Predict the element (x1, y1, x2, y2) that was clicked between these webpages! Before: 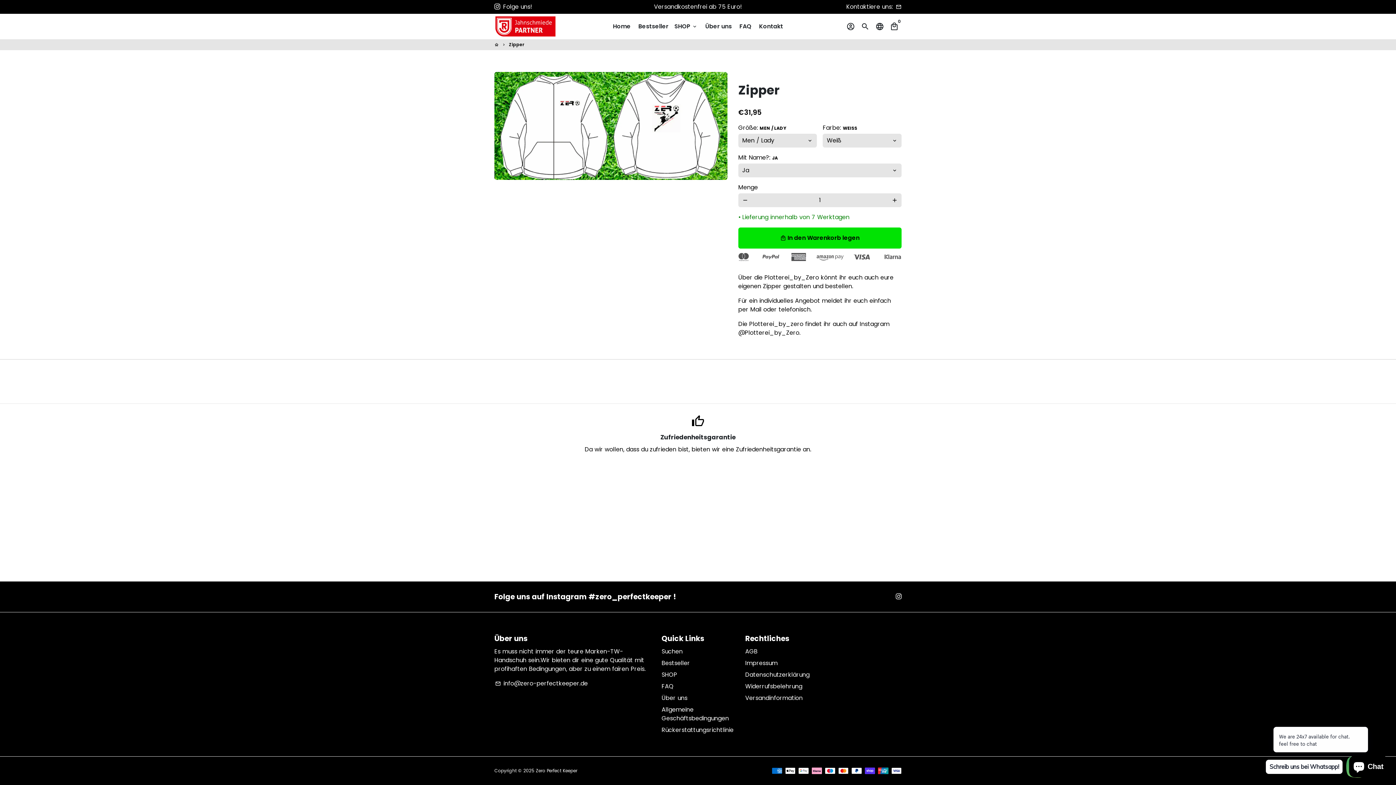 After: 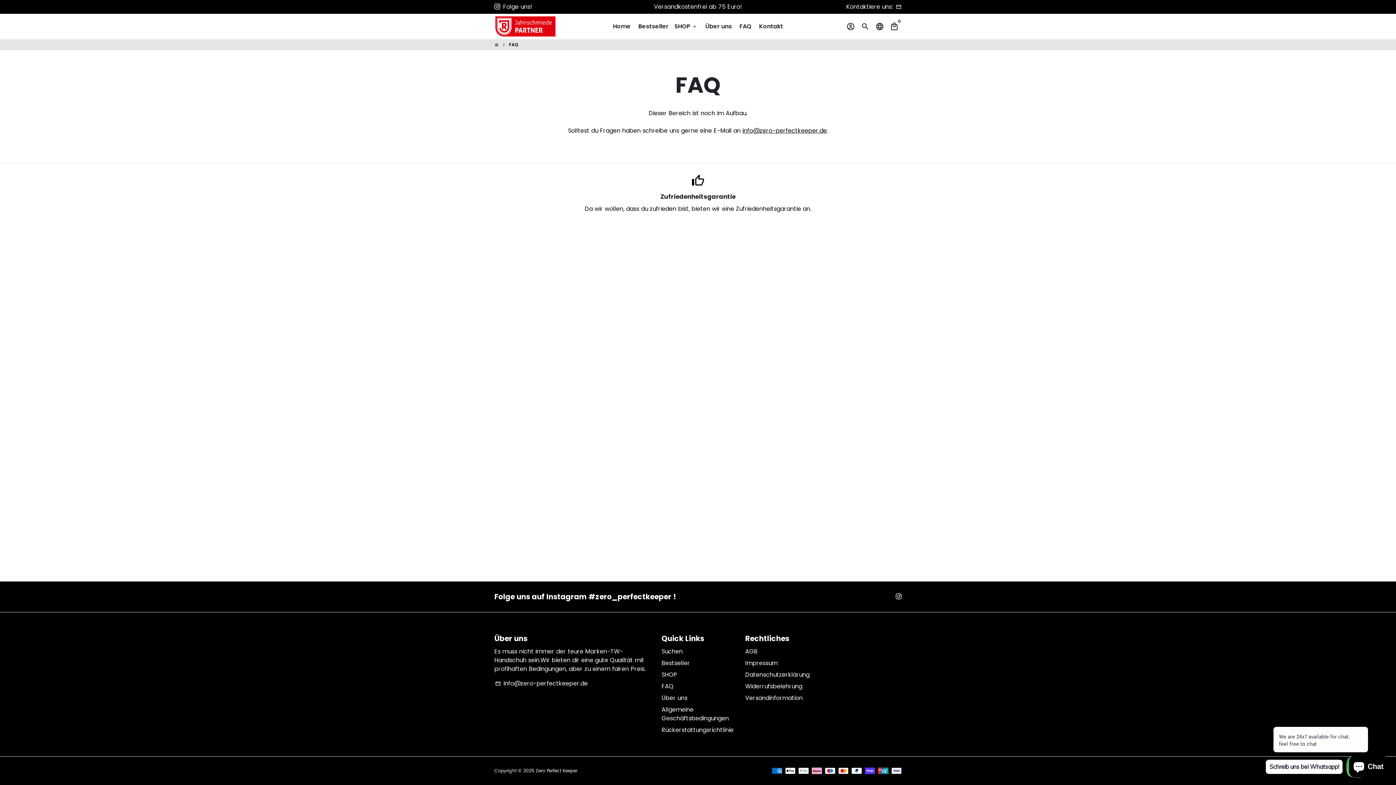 Action: bbox: (736, 20, 754, 32) label: FAQ